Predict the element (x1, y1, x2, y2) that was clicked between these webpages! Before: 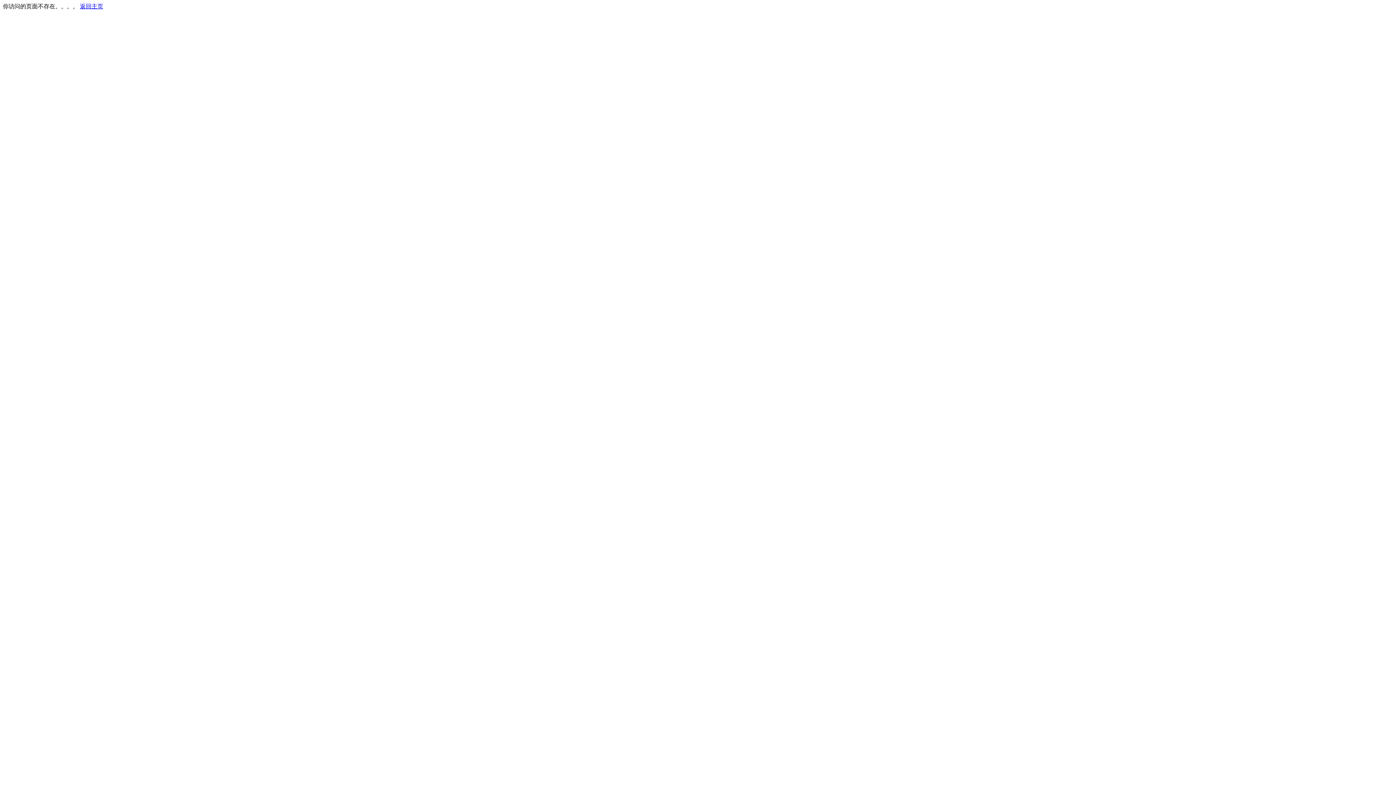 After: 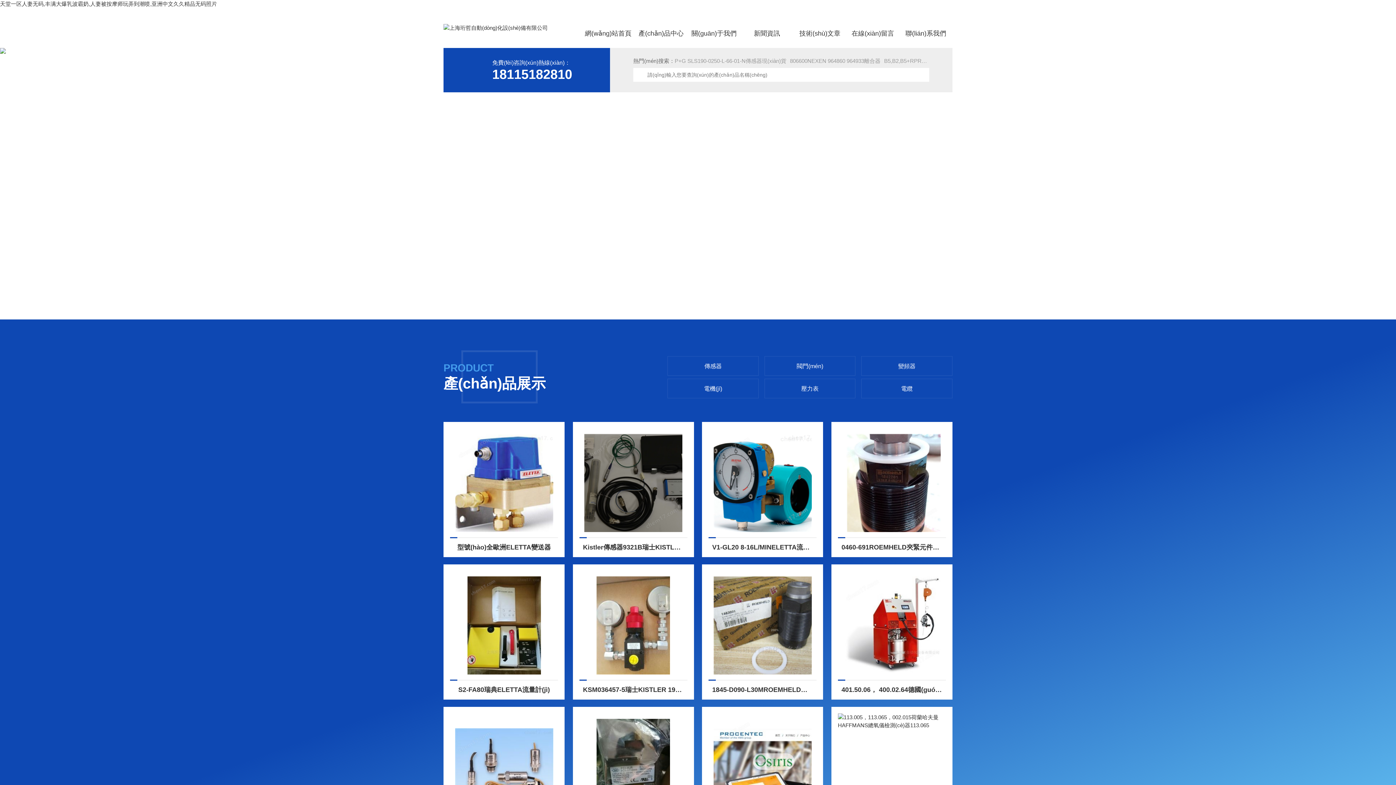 Action: label: 返回主页 bbox: (80, 3, 103, 9)